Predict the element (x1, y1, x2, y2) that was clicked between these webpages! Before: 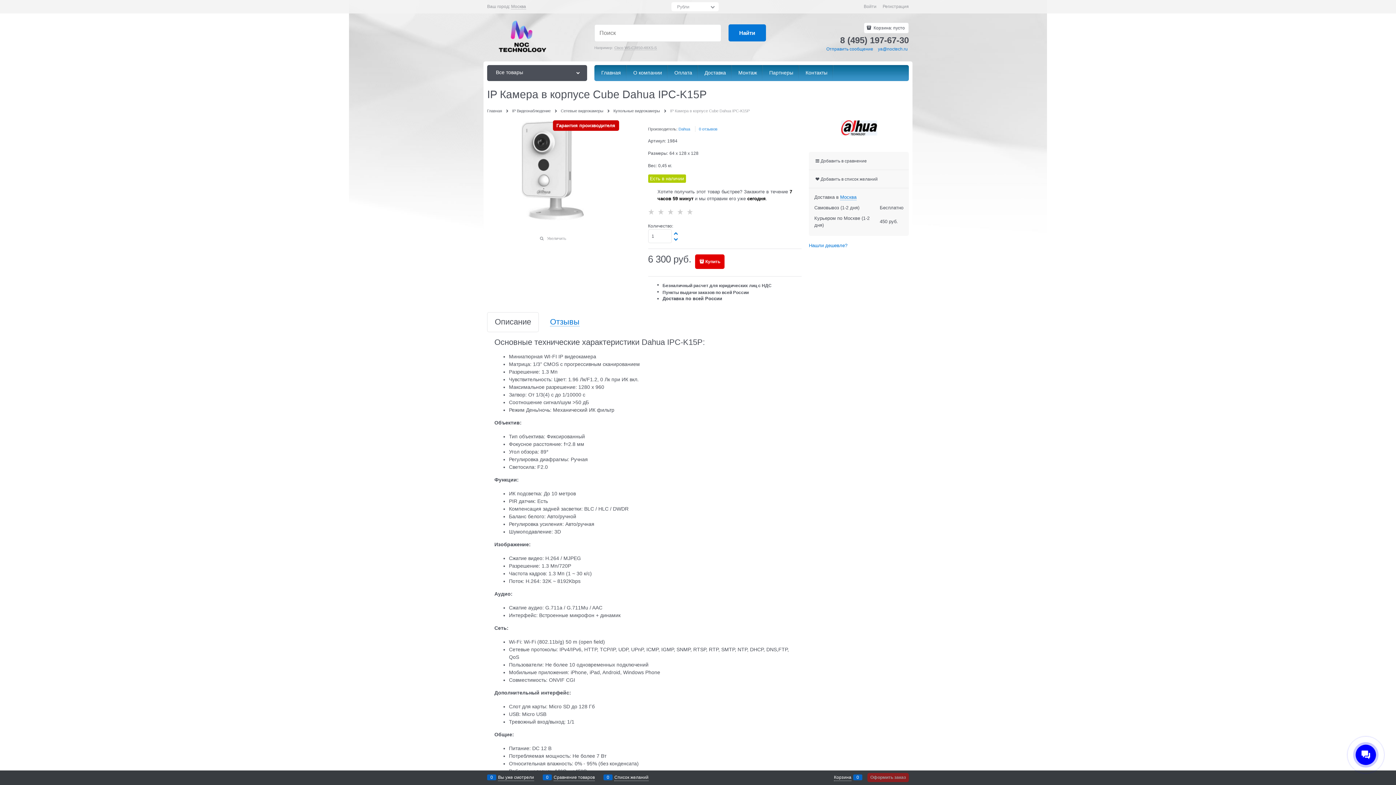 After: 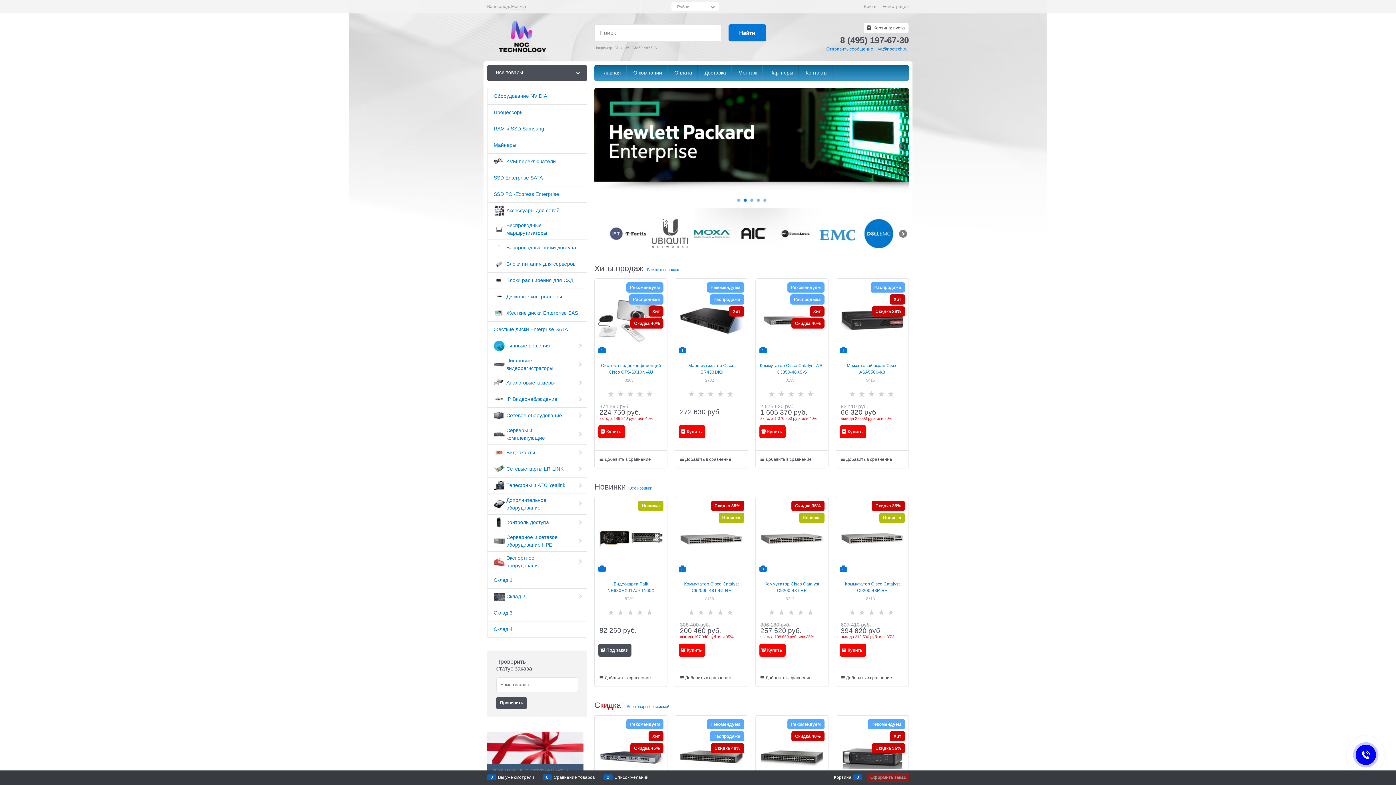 Action: label:  Главная bbox: (594, 64, 626, 80)